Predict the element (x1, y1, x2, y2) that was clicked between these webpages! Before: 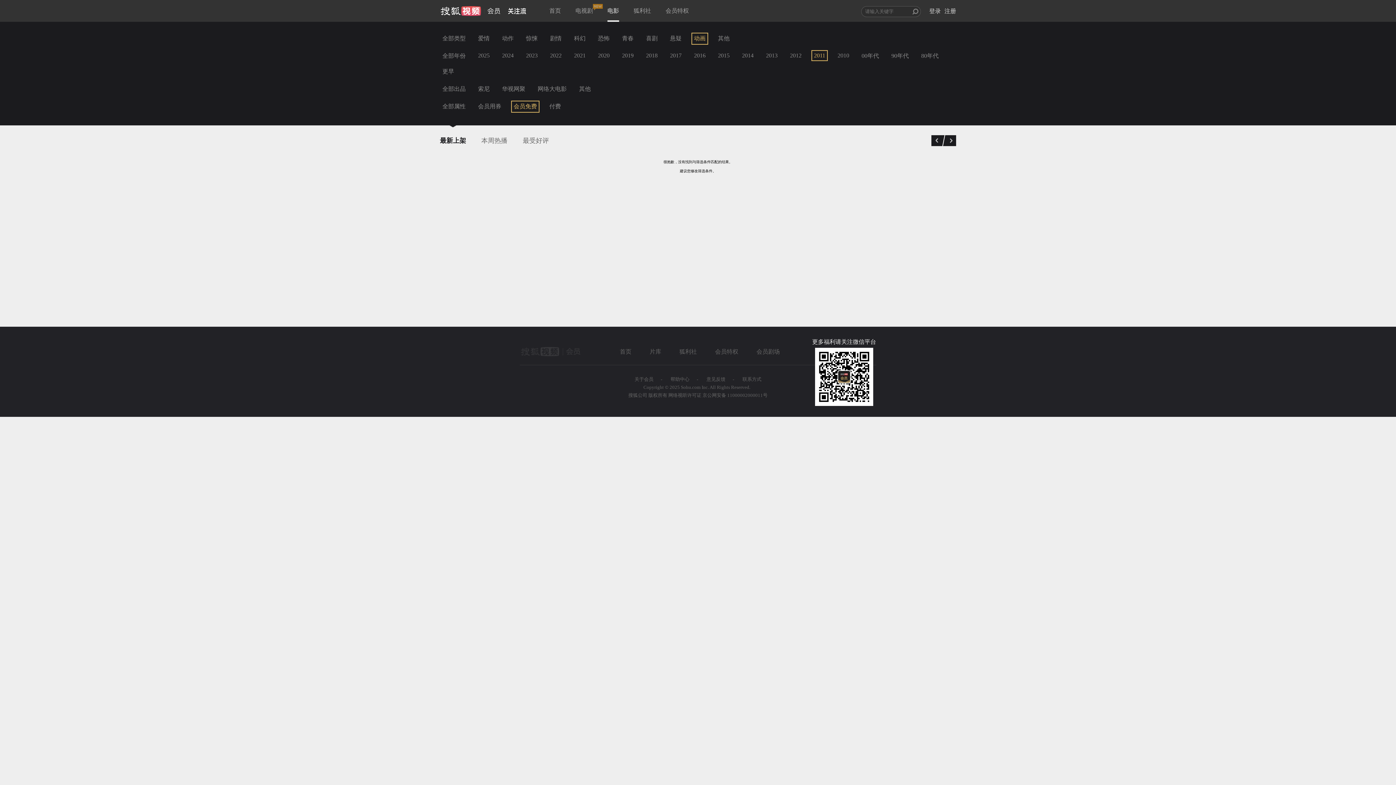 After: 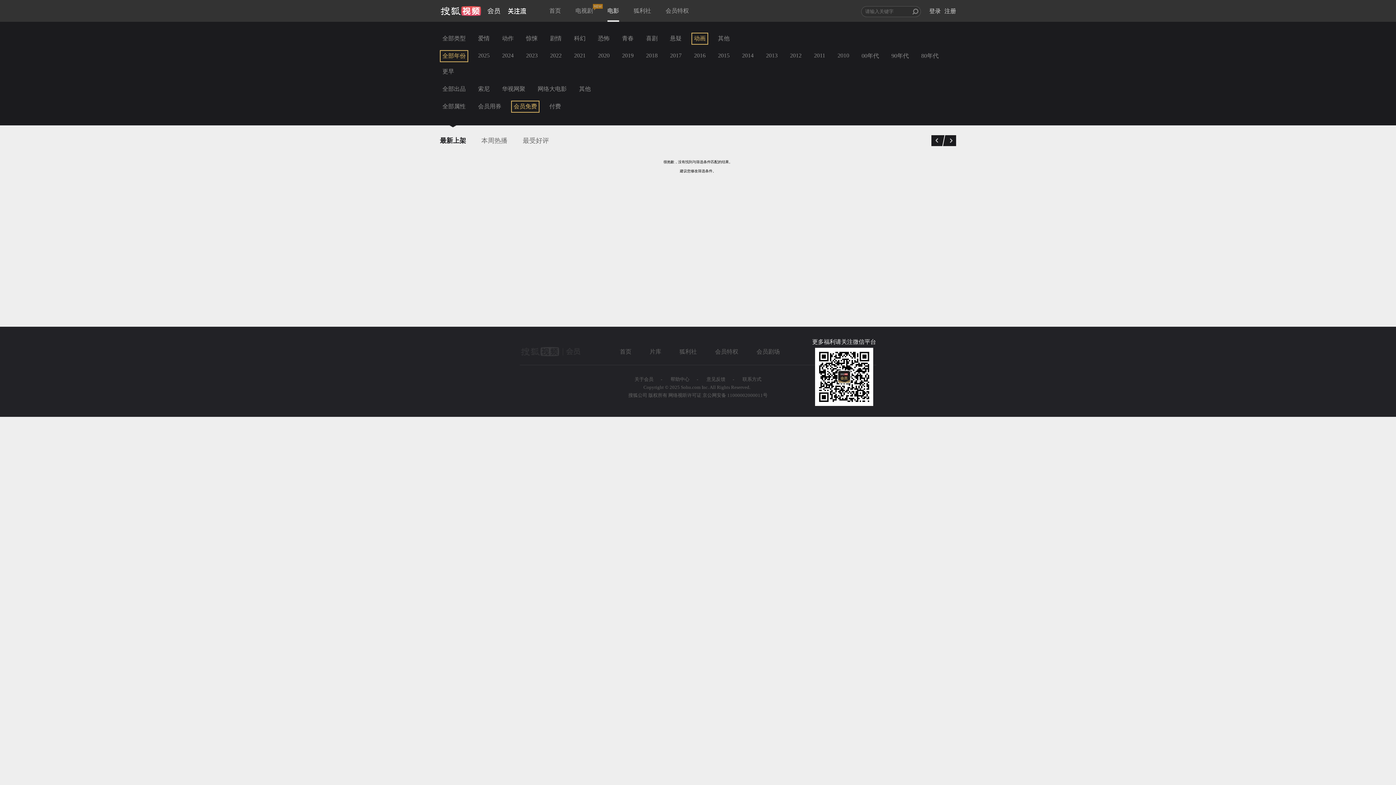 Action: label: 全部年份 bbox: (440, 50, 468, 62)